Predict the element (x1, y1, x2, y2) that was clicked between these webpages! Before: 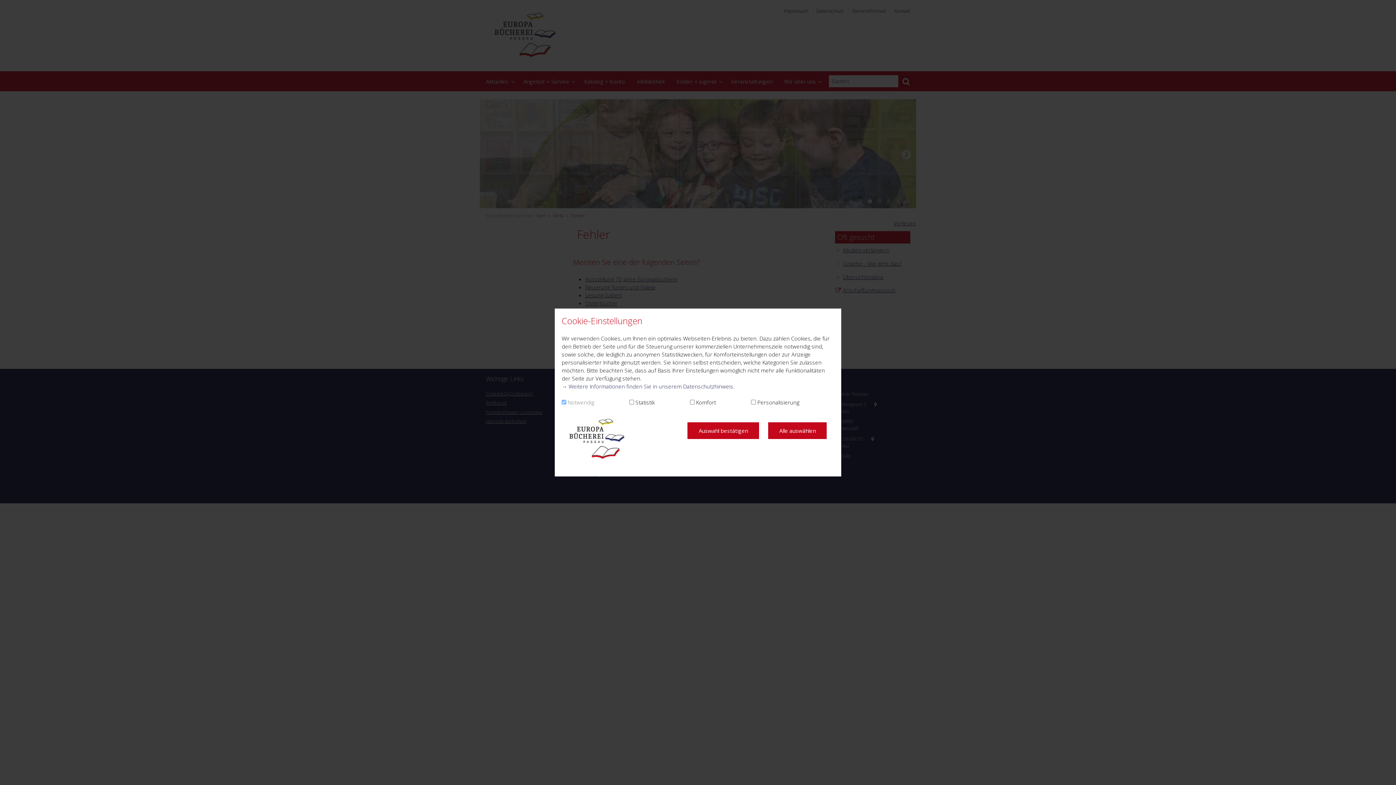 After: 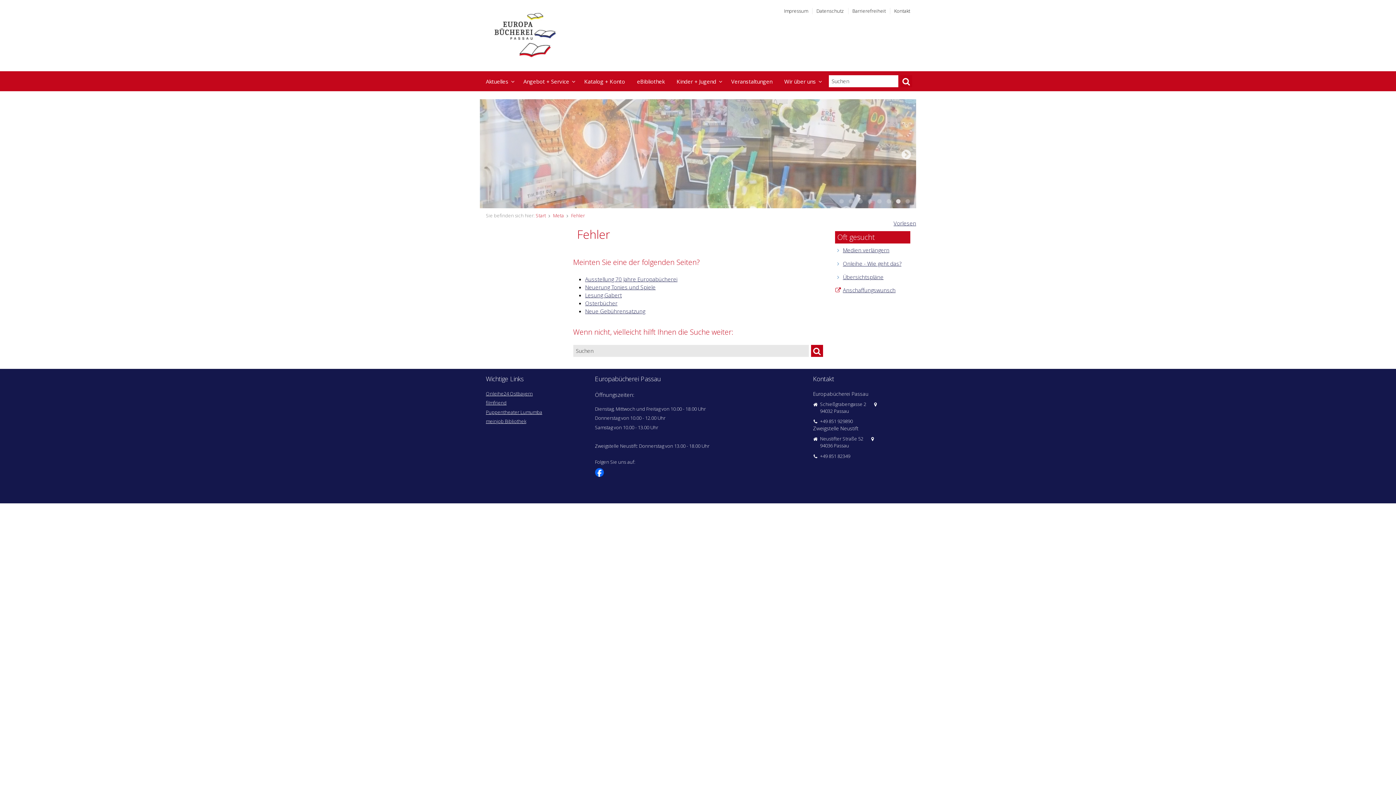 Action: bbox: (768, 422, 827, 439) label: Alle auswählen